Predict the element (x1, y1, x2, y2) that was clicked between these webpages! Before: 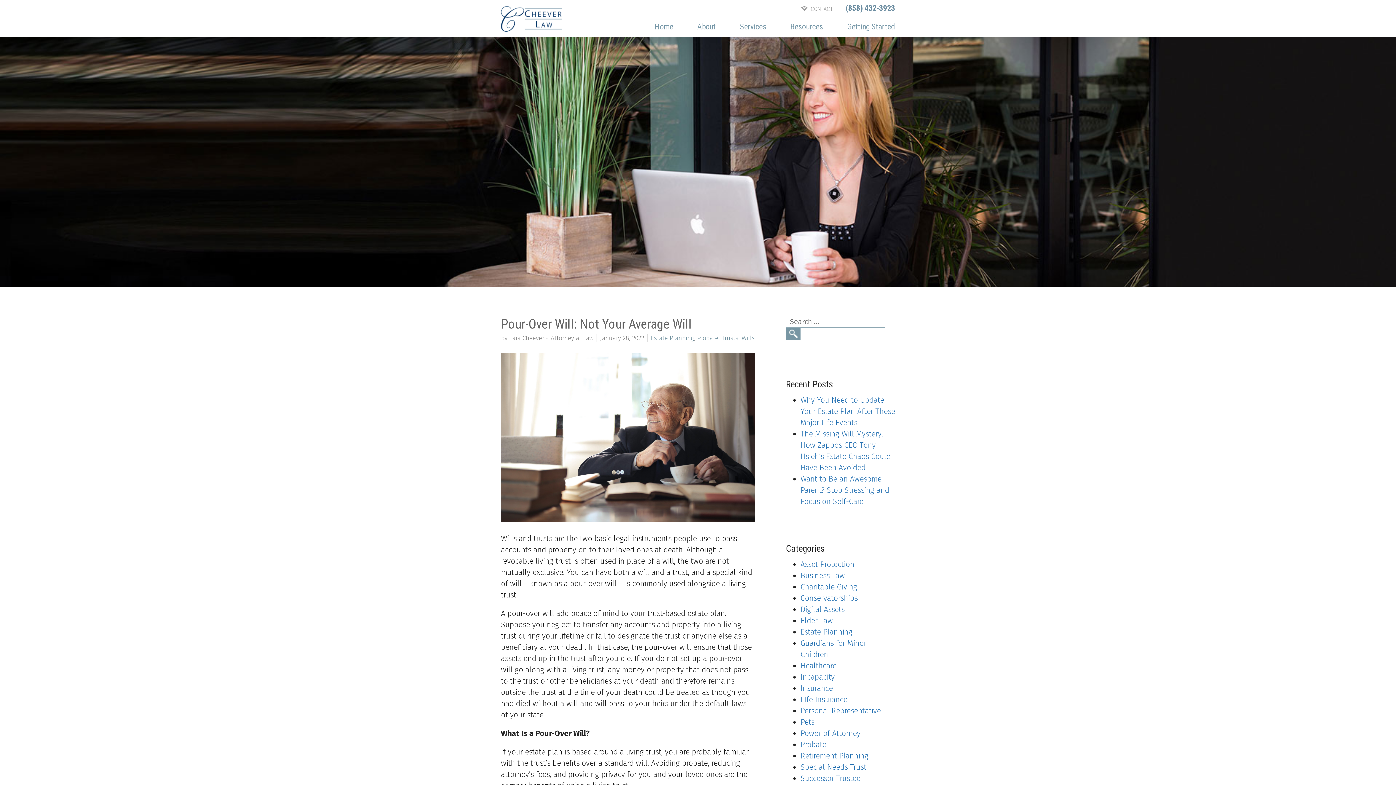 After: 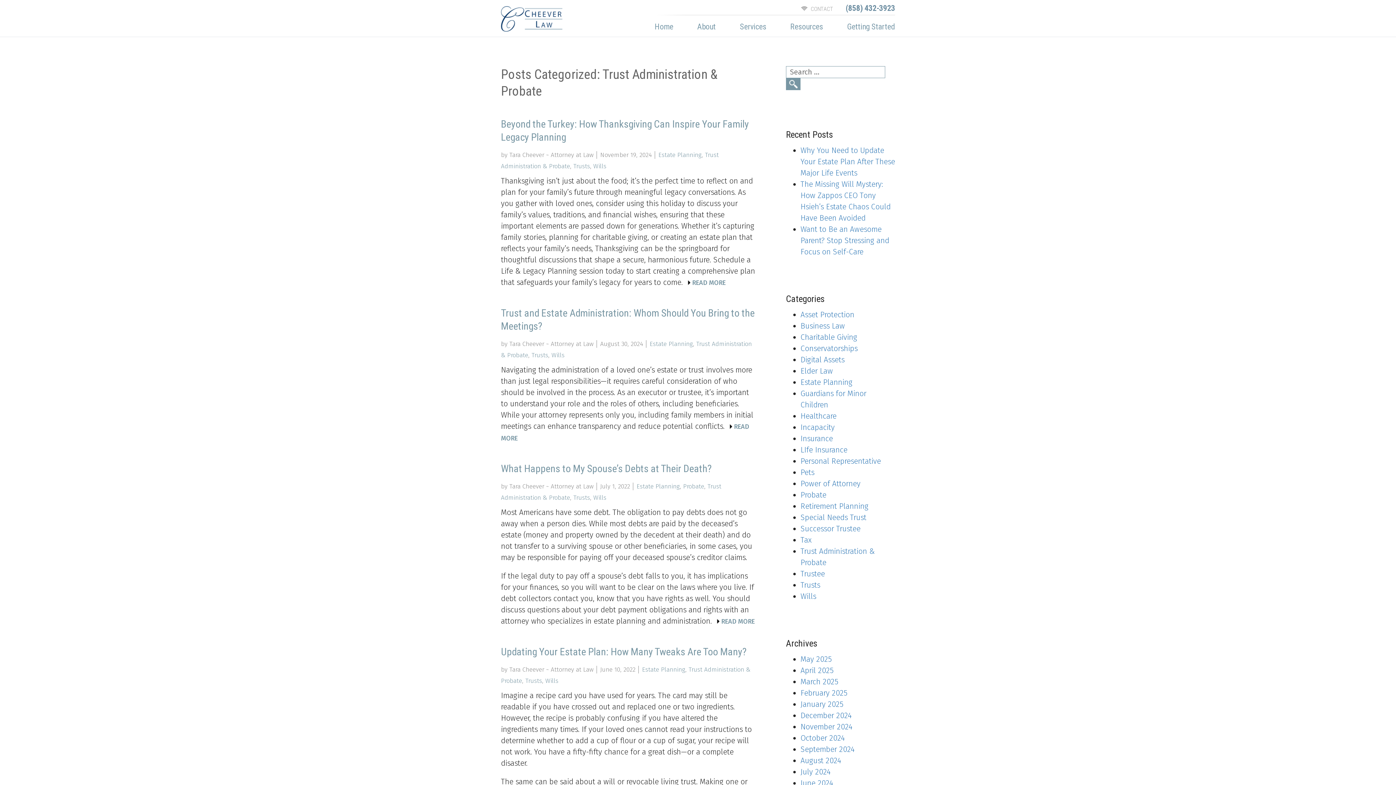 Action: bbox: (800, 740, 826, 749) label: Probate